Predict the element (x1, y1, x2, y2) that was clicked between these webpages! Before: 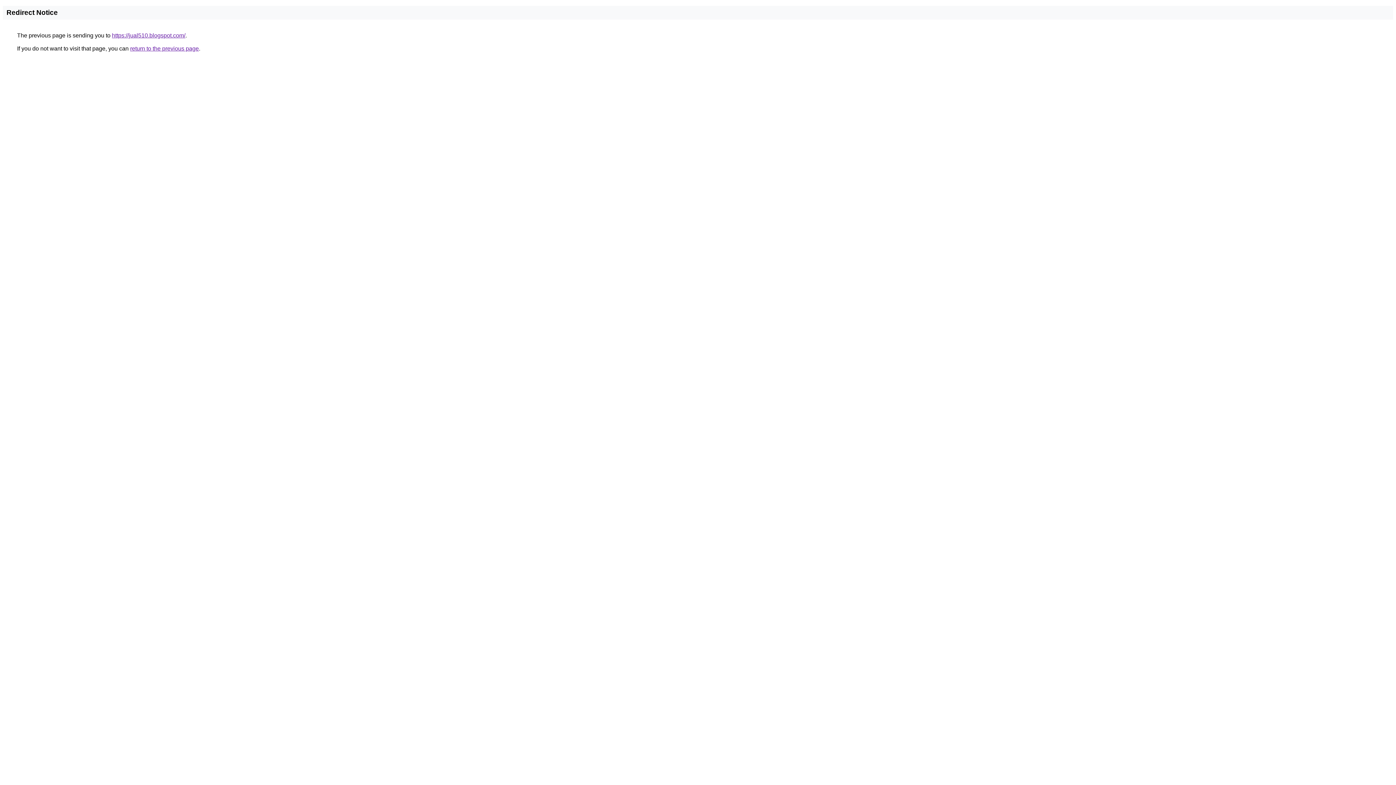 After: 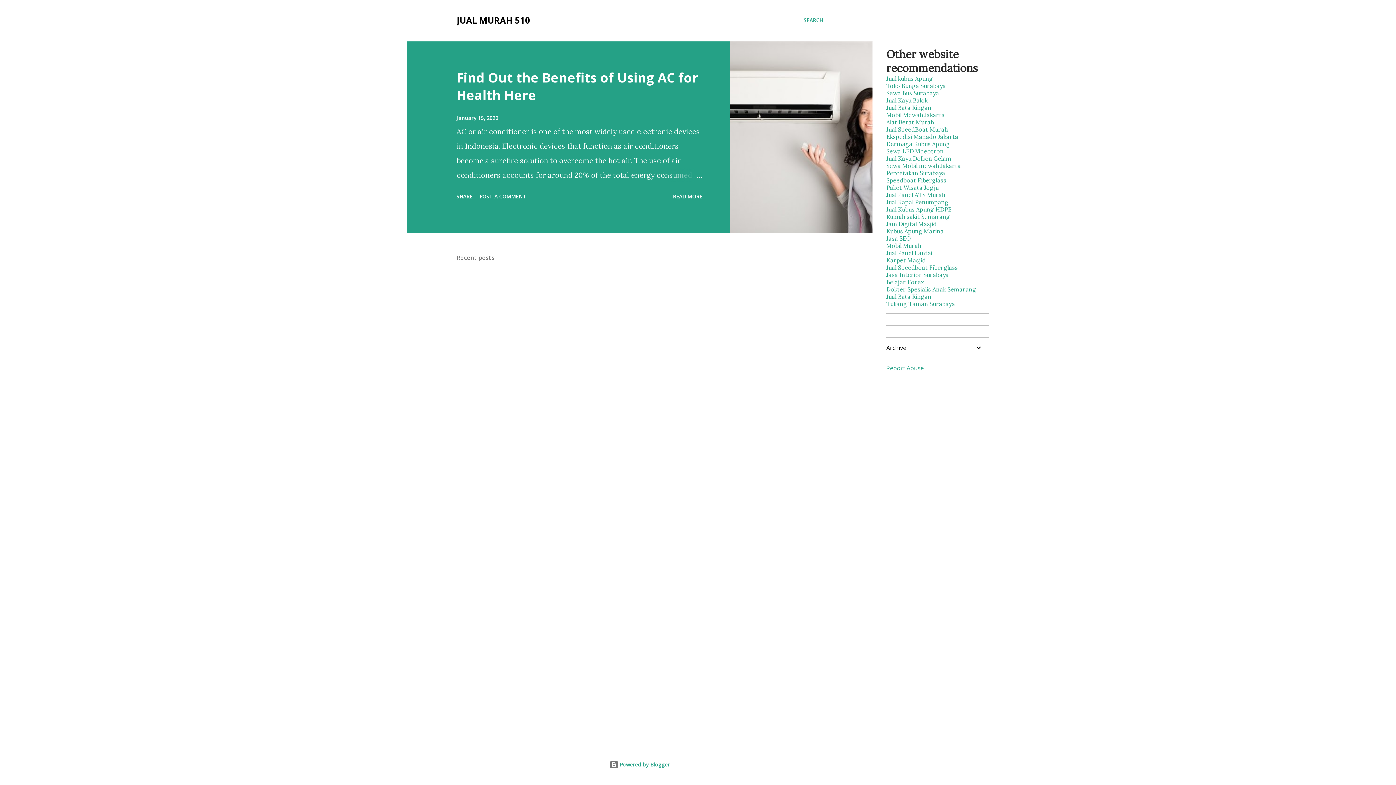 Action: label: https://jual510.blogspot.com/ bbox: (112, 32, 185, 38)